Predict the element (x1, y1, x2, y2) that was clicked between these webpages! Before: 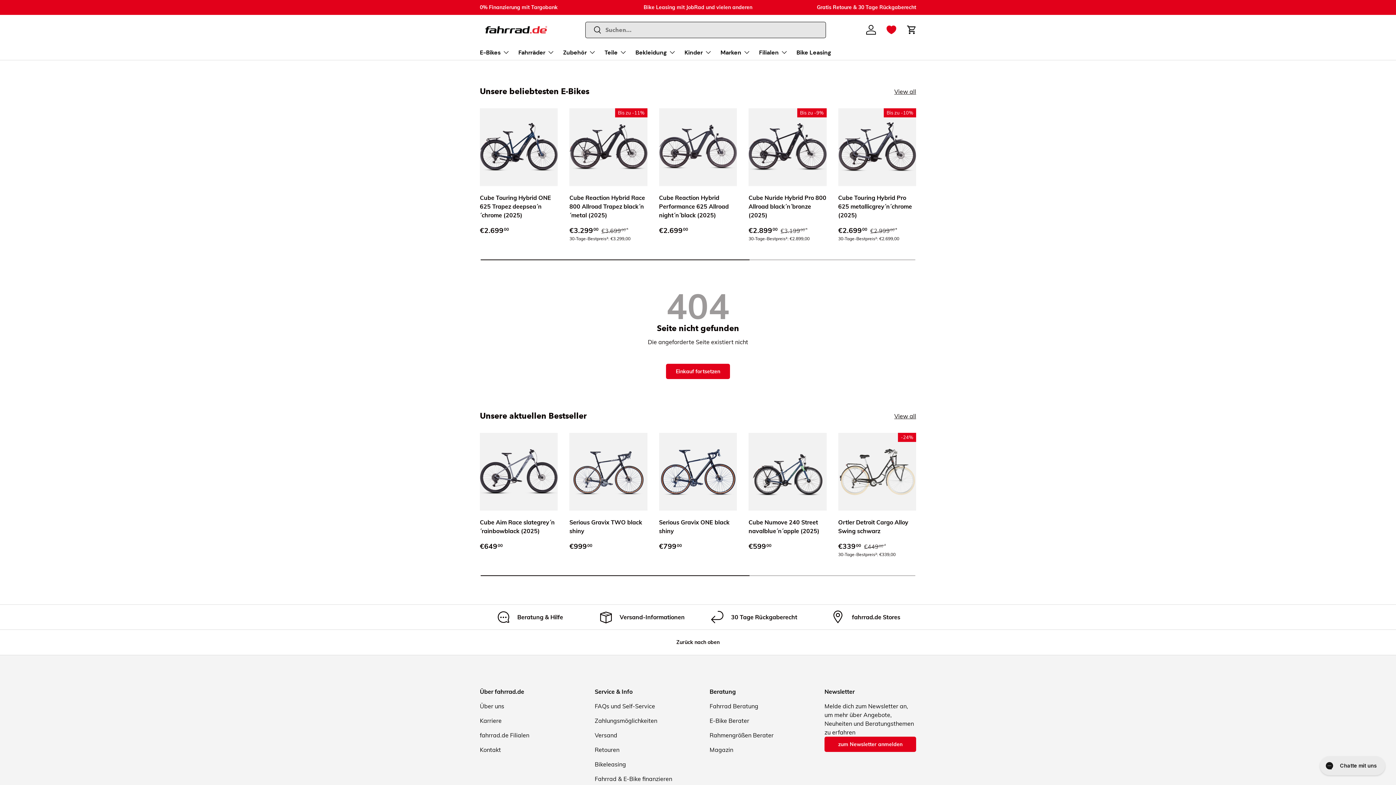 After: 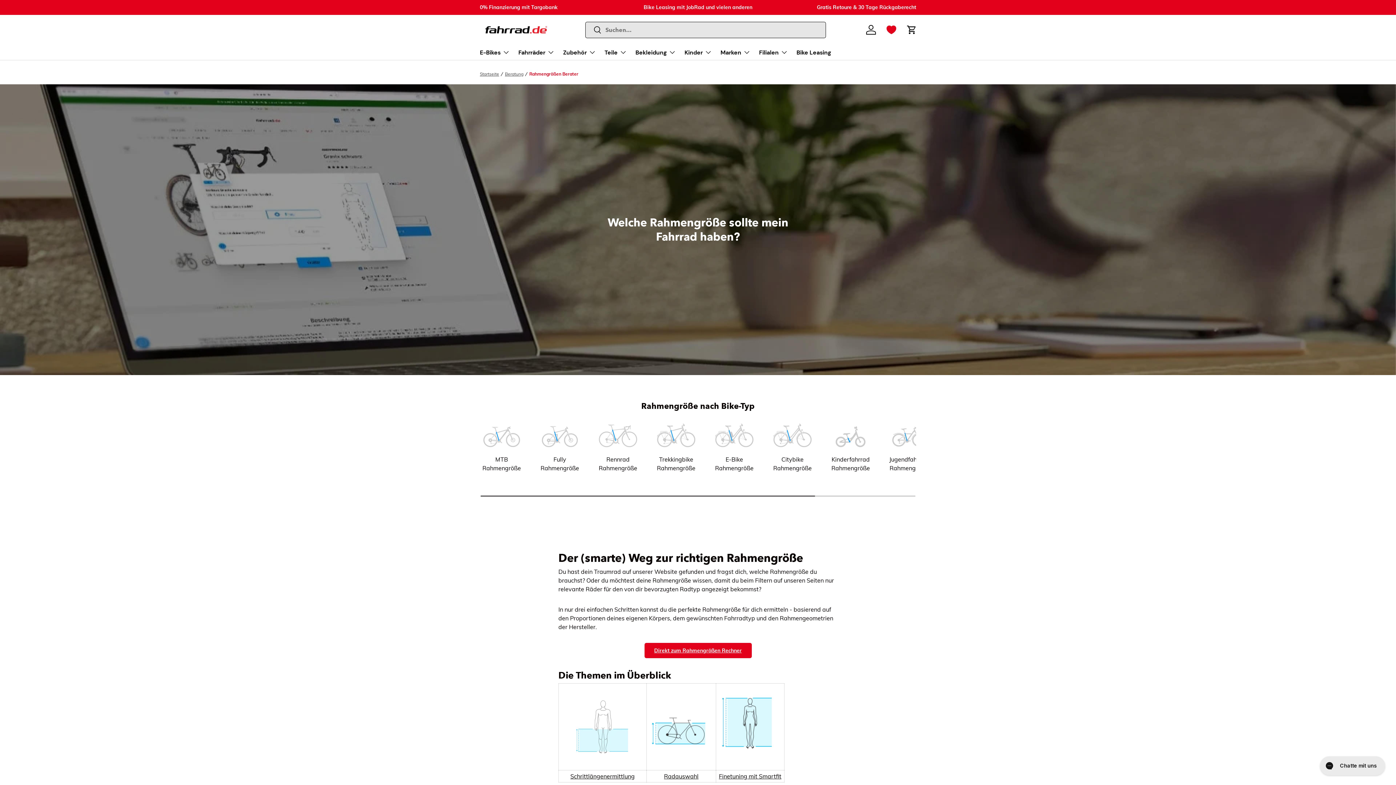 Action: bbox: (709, 732, 773, 739) label: Rahmengrößen Berater